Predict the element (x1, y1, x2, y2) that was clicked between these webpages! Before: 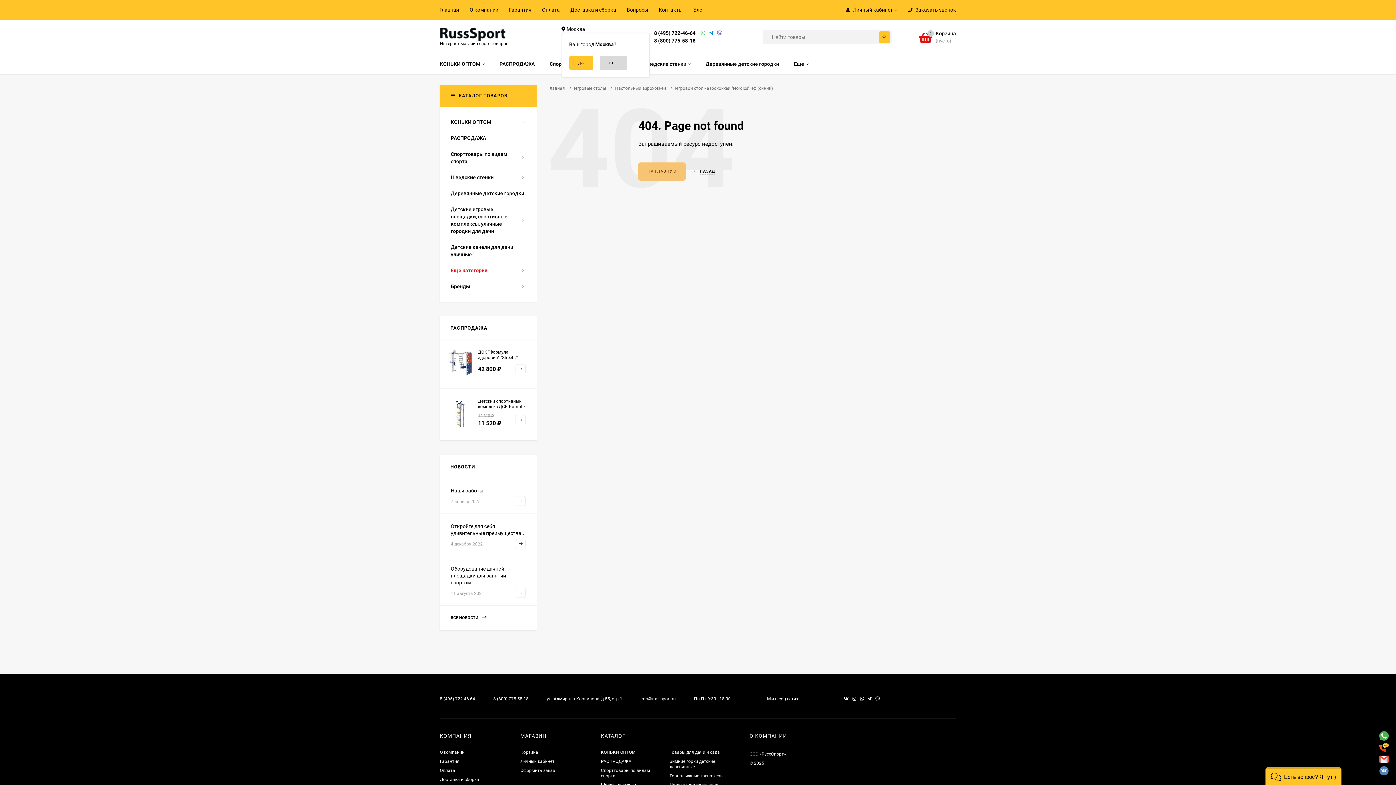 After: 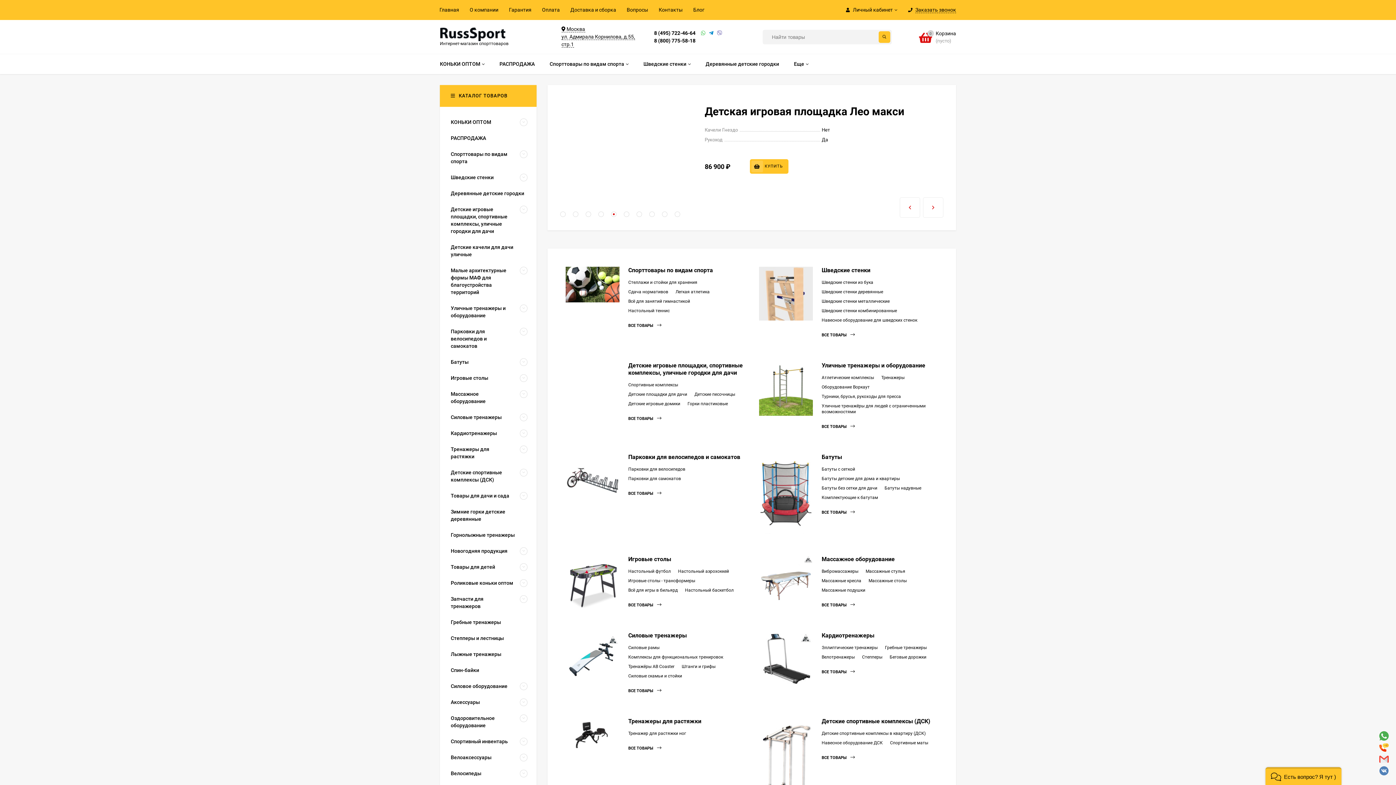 Action: label: Главная bbox: (439, 0, 459, 20)